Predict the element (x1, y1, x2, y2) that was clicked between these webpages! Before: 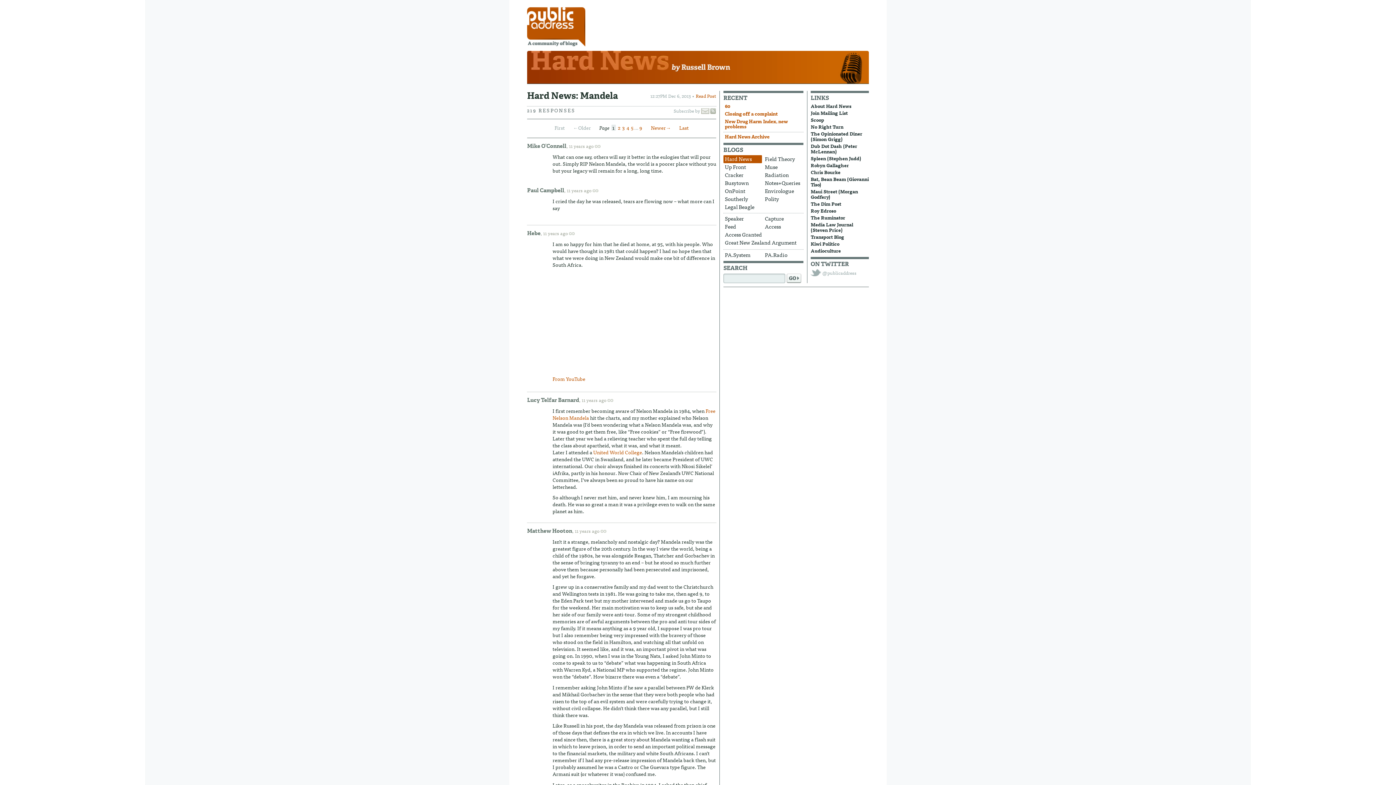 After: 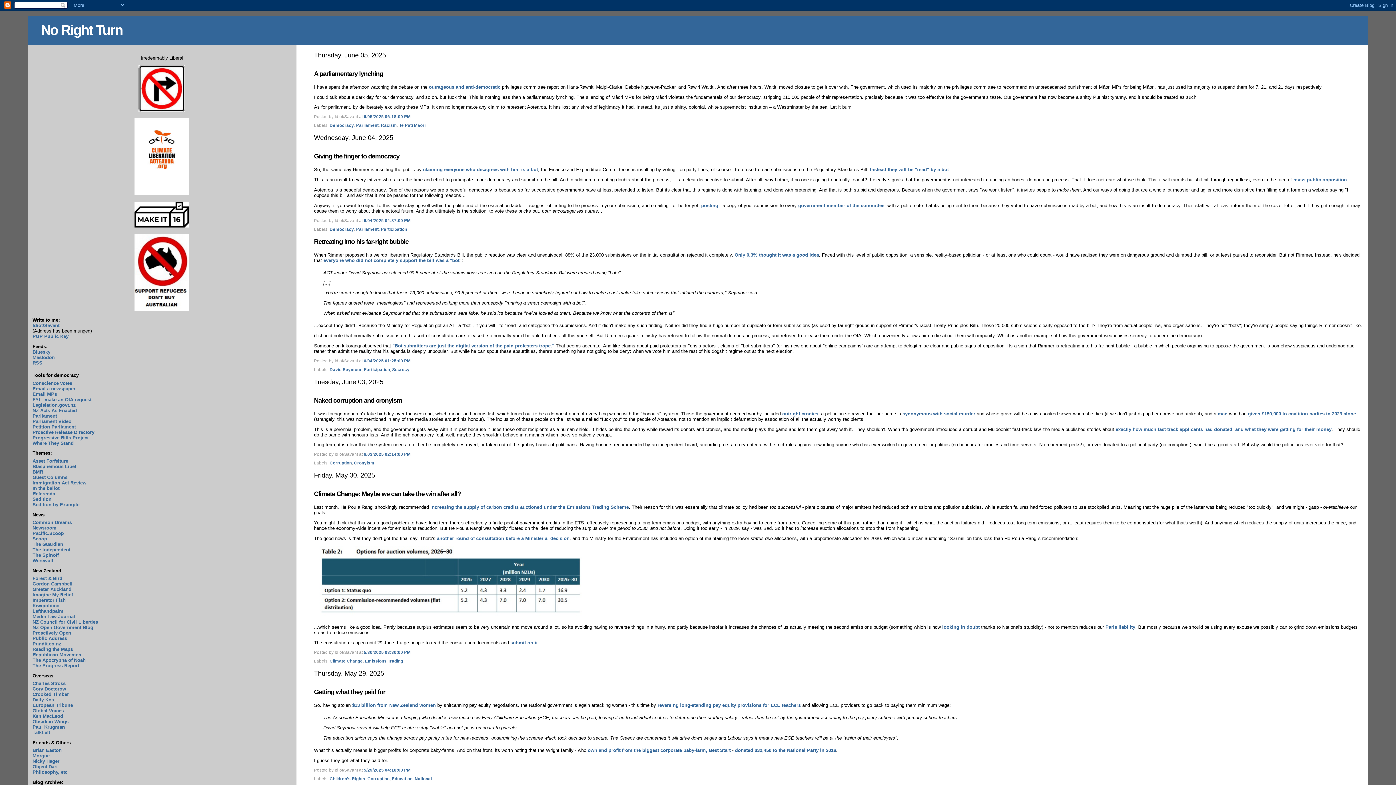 Action: label: No Right Turn bbox: (810, 122, 843, 130)